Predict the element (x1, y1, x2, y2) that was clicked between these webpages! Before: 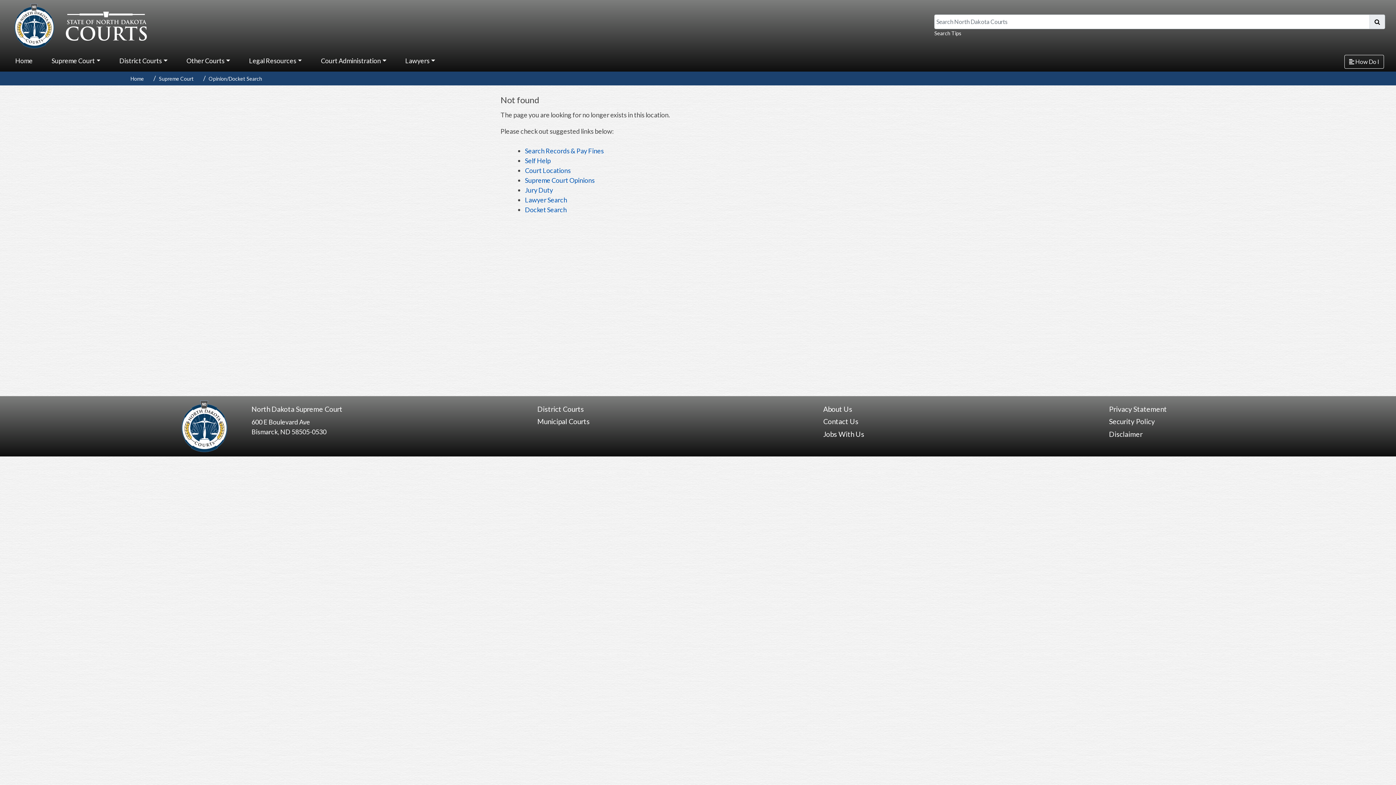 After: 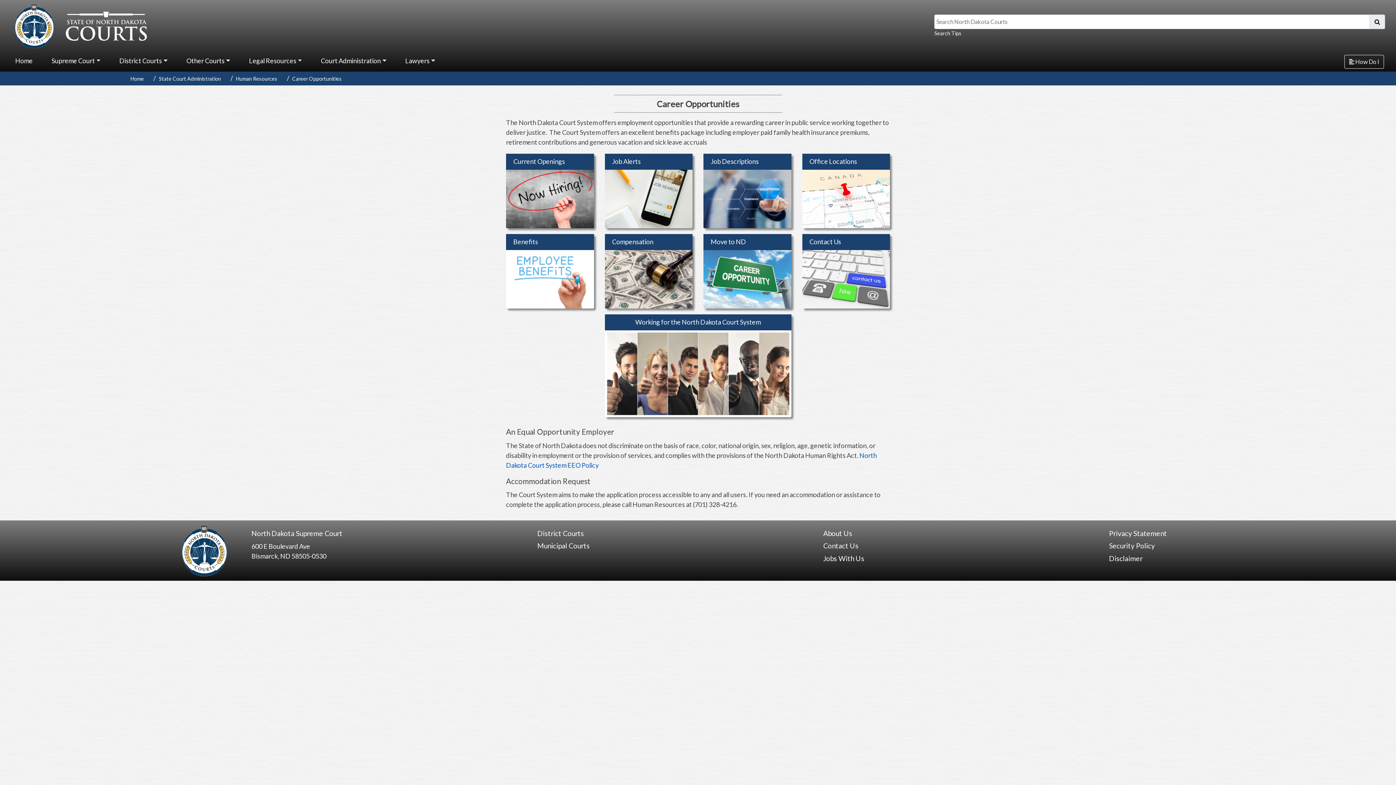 Action: bbox: (823, 430, 864, 438) label: Jobs With Us